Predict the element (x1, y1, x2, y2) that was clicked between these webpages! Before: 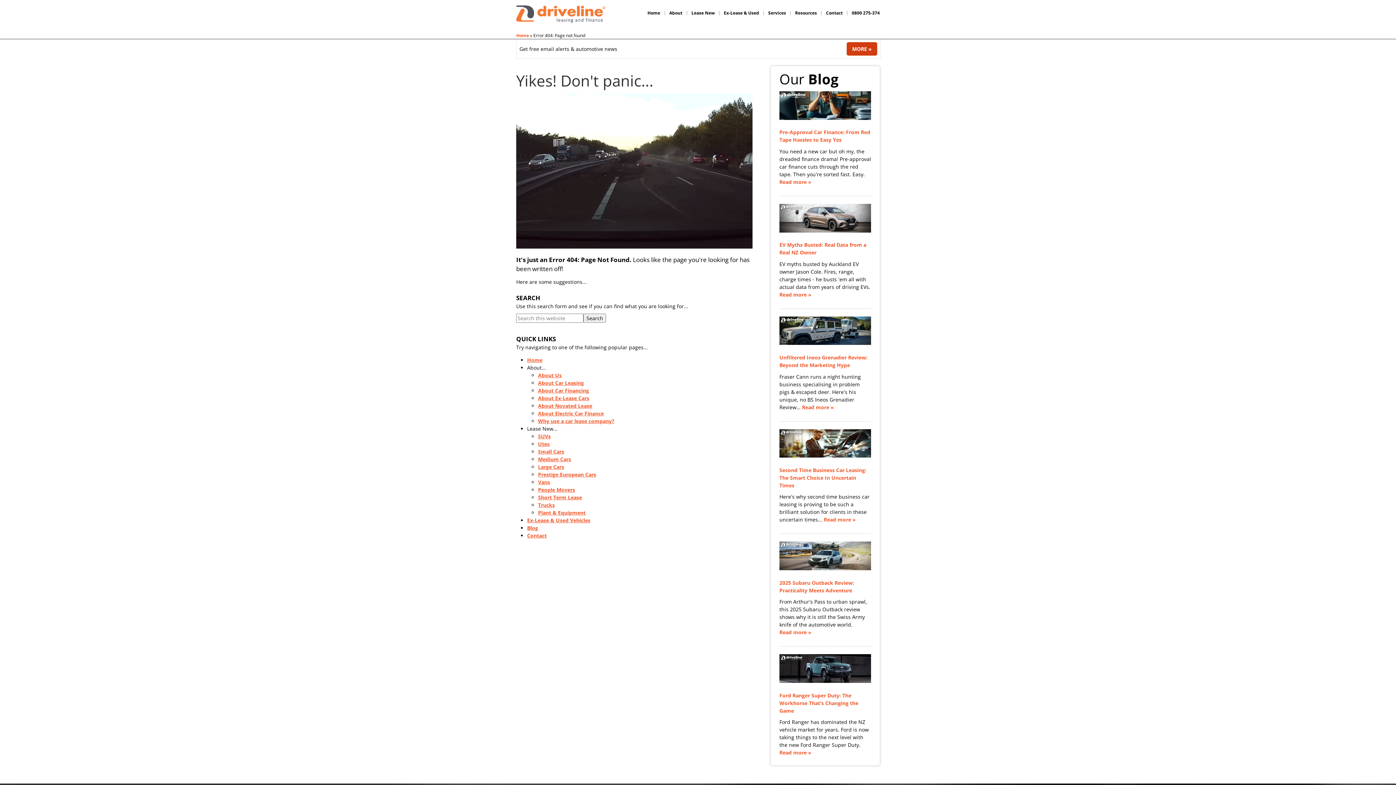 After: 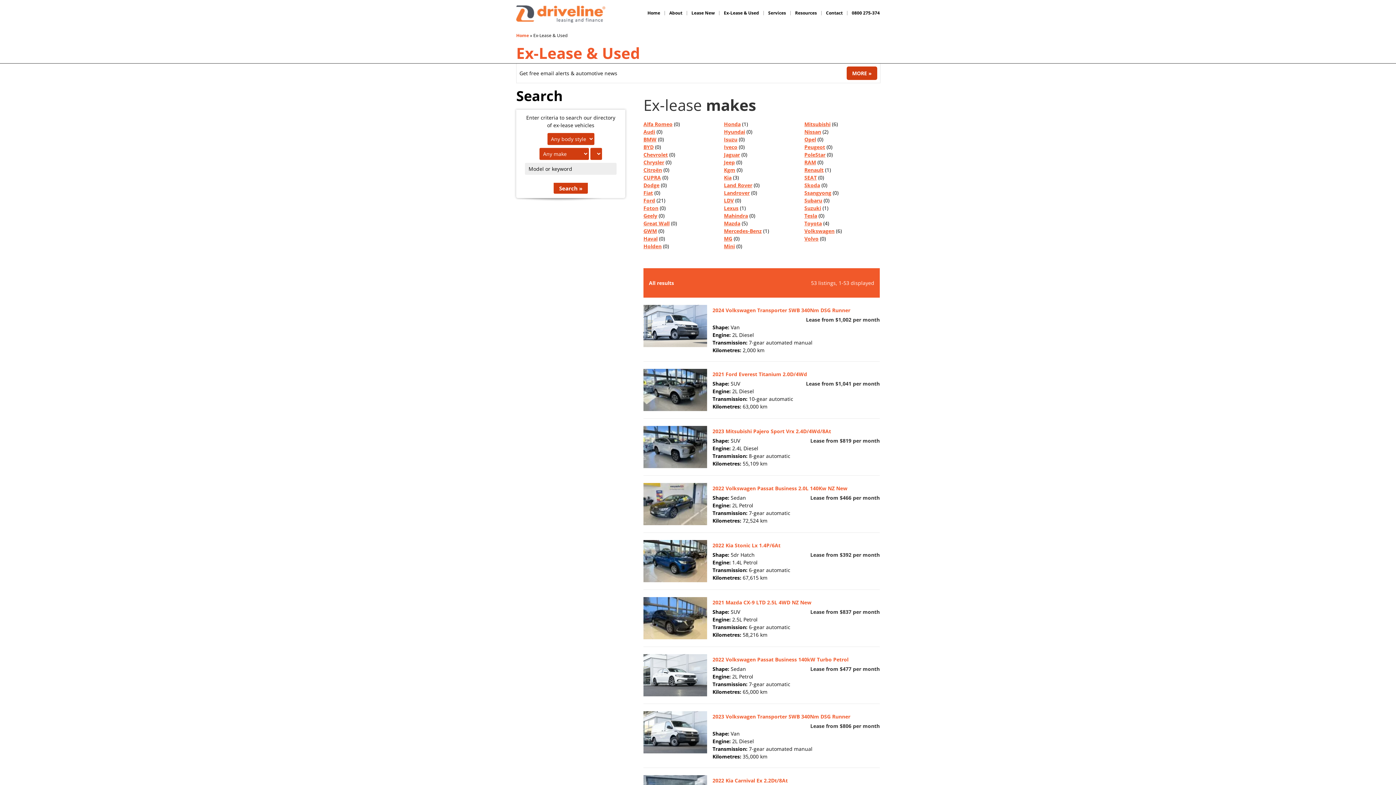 Action: bbox: (527, 516, 590, 523) label: Ex-Lease & Used Vehicles